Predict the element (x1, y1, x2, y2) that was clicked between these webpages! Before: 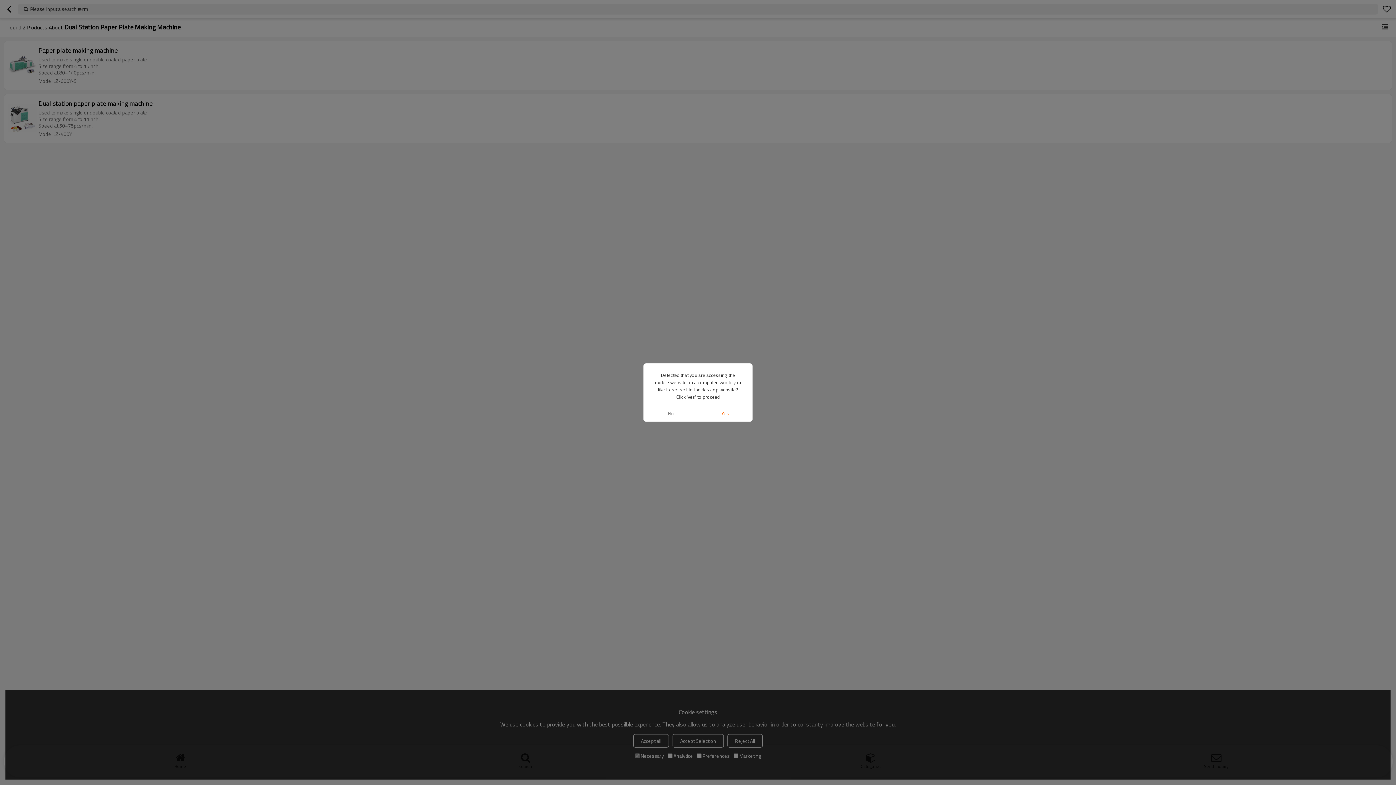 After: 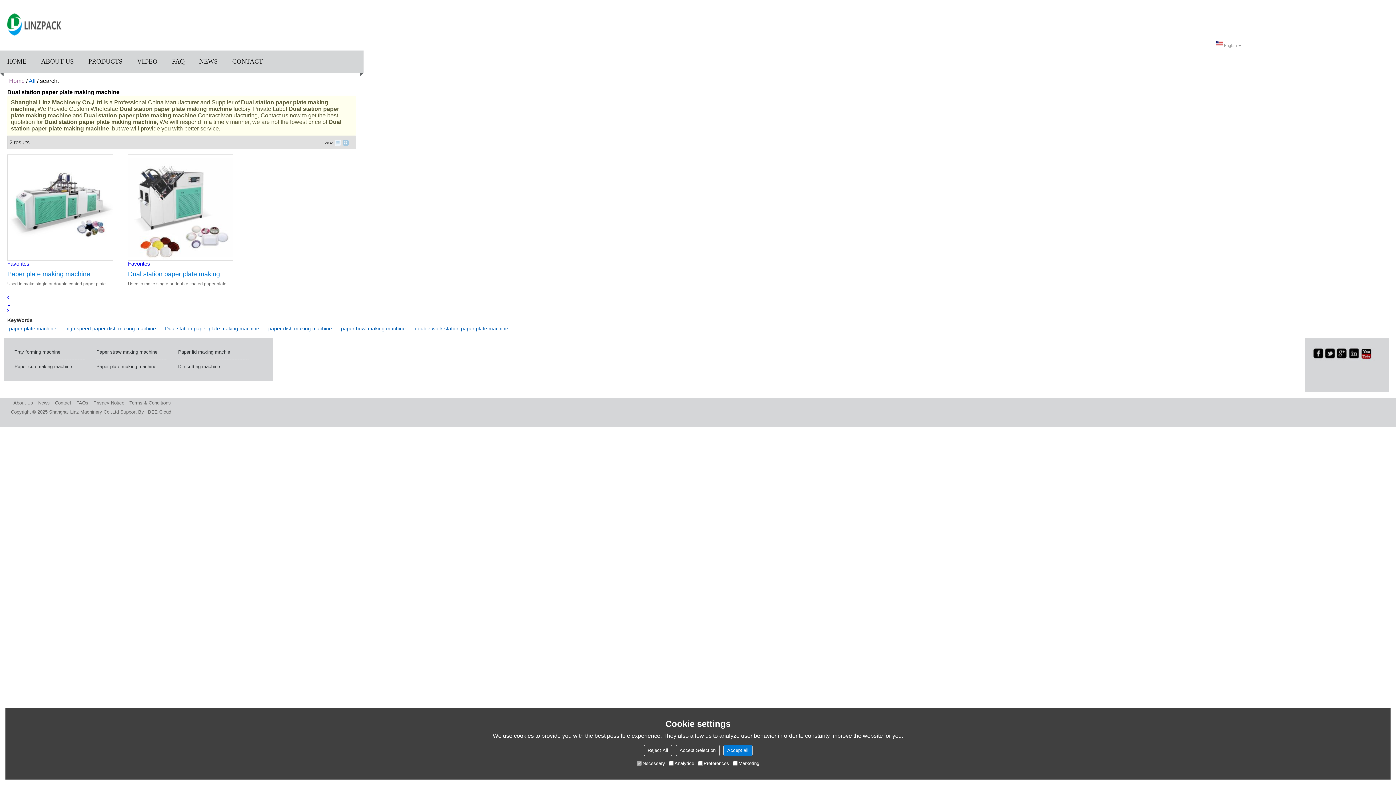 Action: label: Yes bbox: (698, 405, 752, 421)